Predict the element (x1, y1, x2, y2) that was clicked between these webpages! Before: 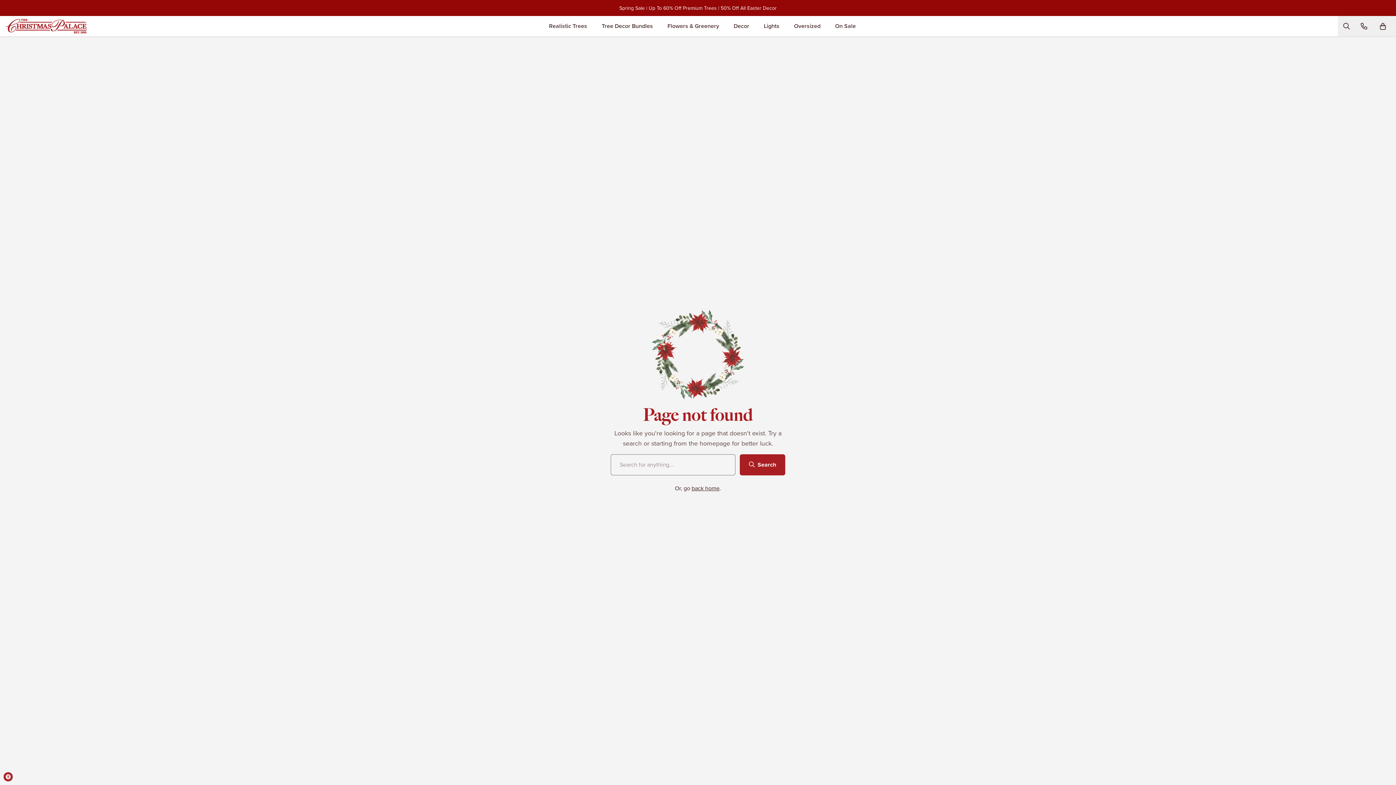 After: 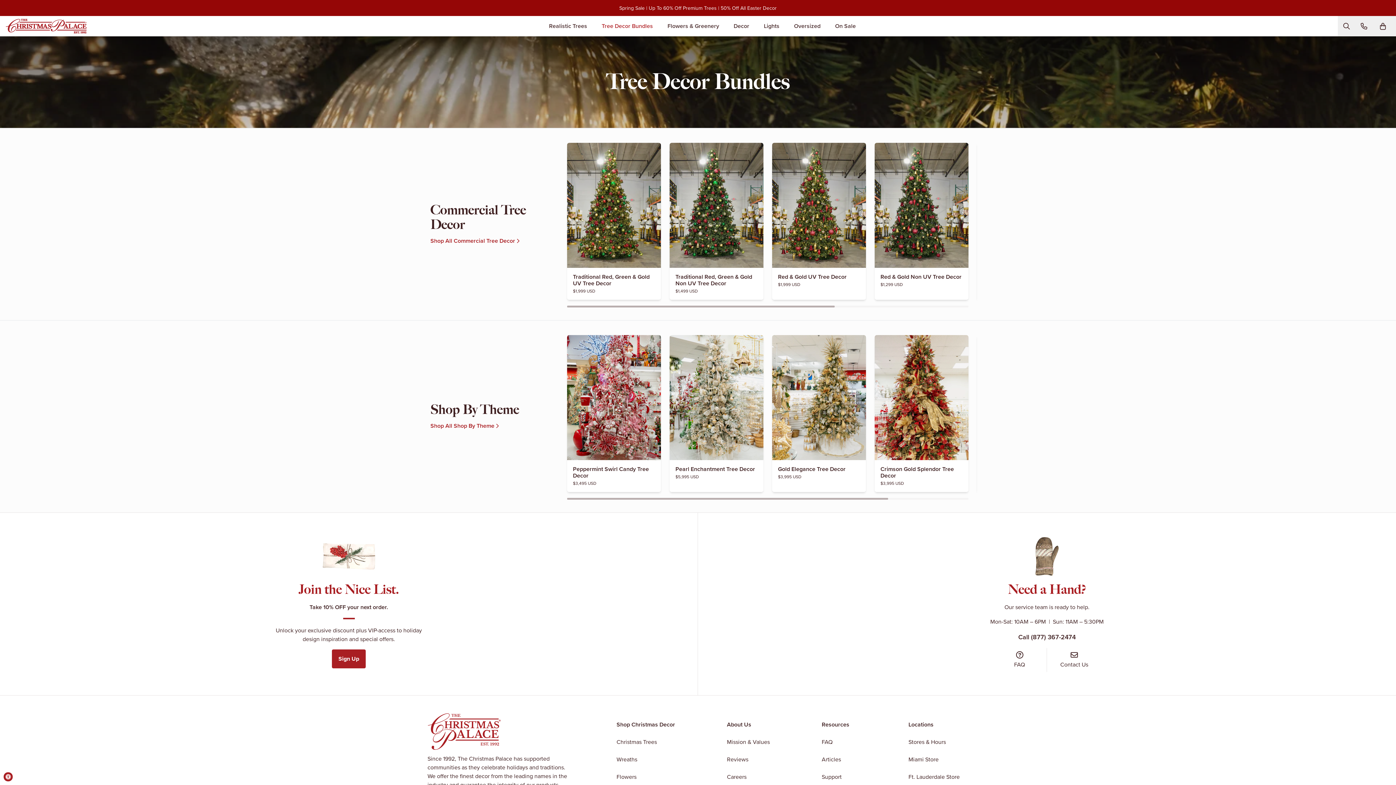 Action: bbox: (594, 16, 660, 36) label: Tree Decor Bundles